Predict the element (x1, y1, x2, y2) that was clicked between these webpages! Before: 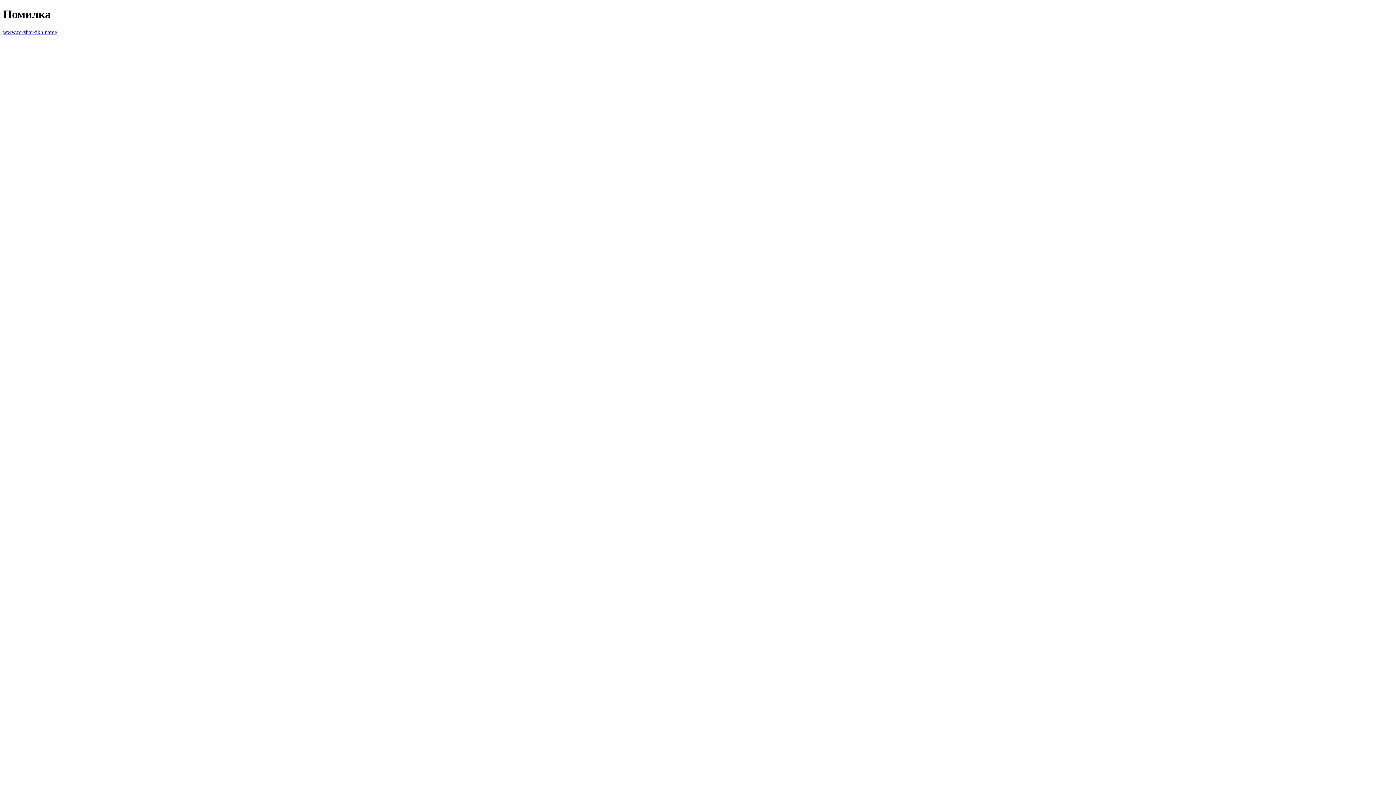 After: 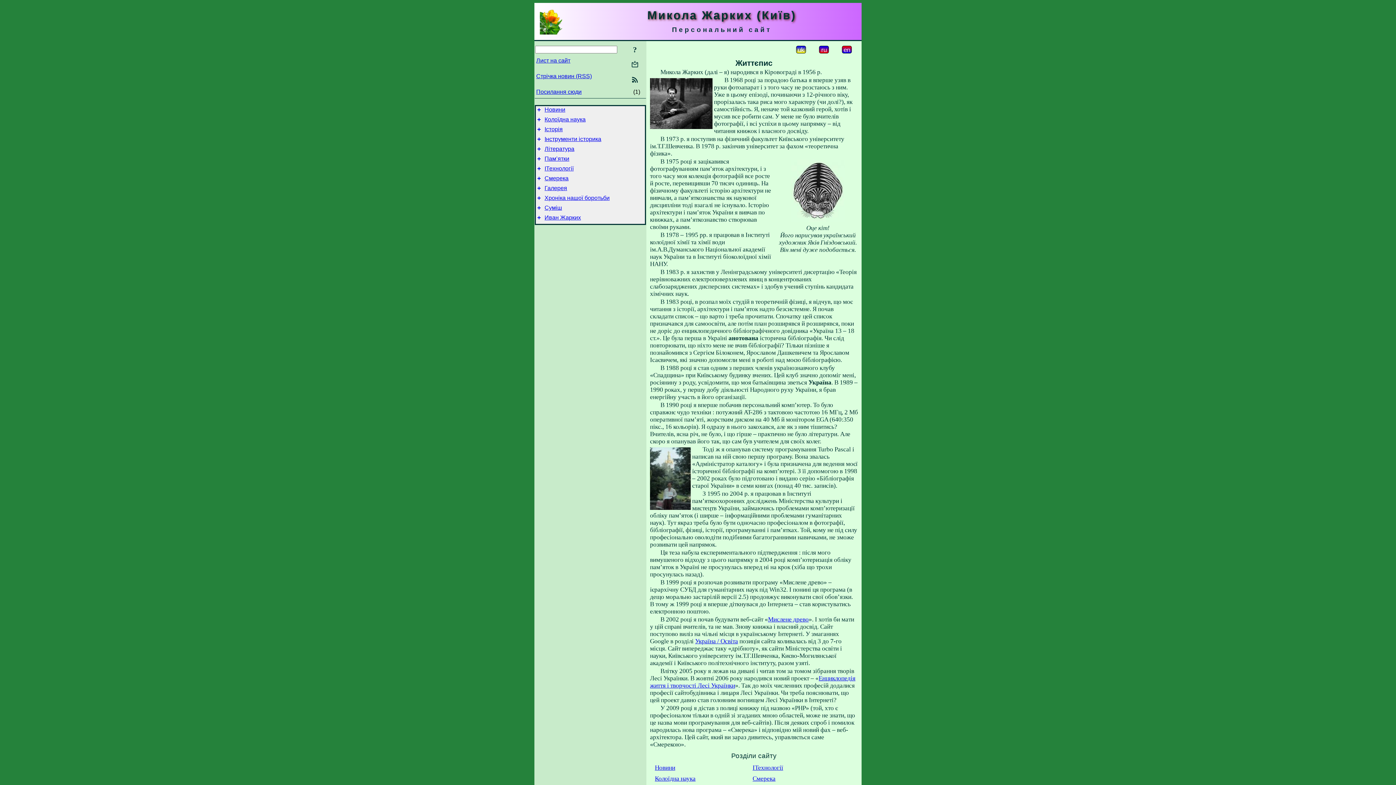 Action: label: www.m-zharkikh.name bbox: (2, 29, 57, 35)